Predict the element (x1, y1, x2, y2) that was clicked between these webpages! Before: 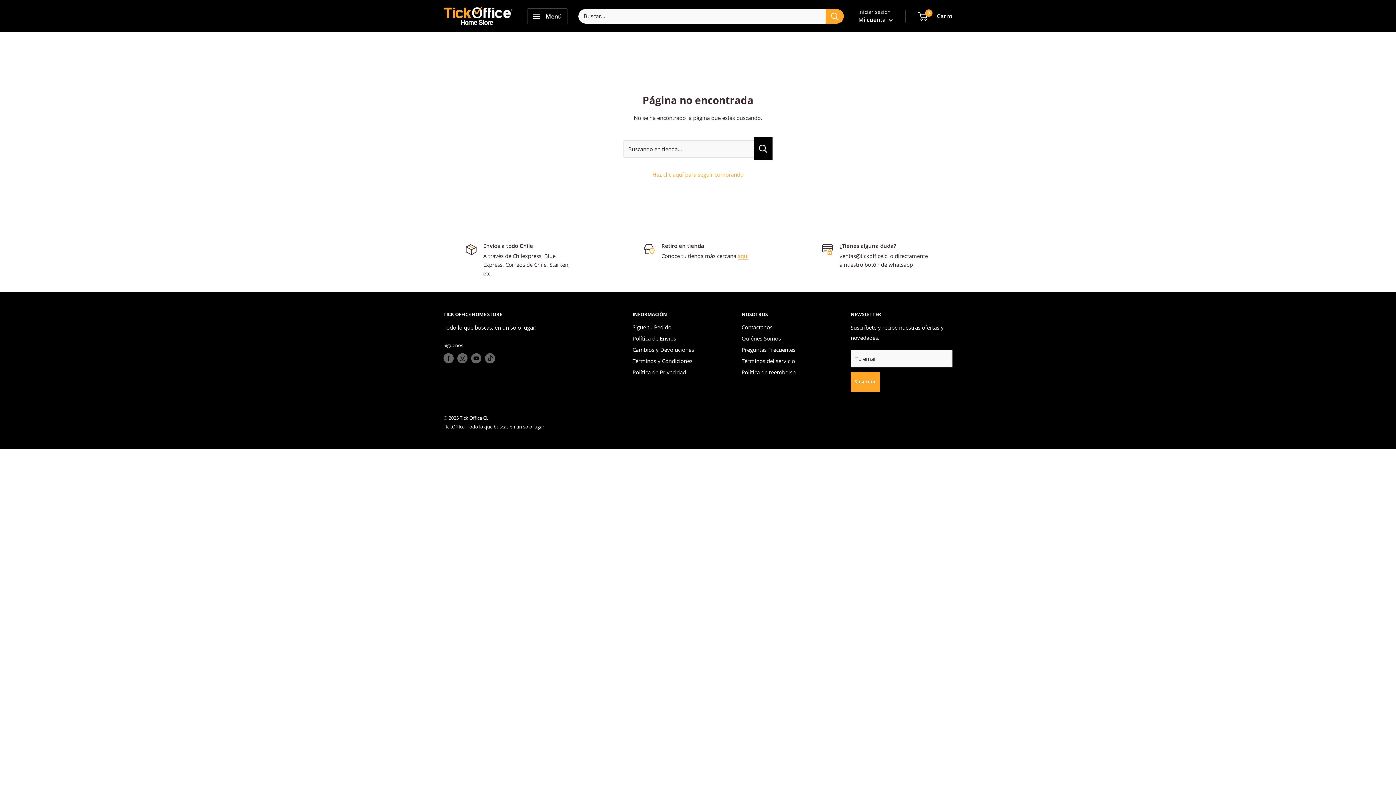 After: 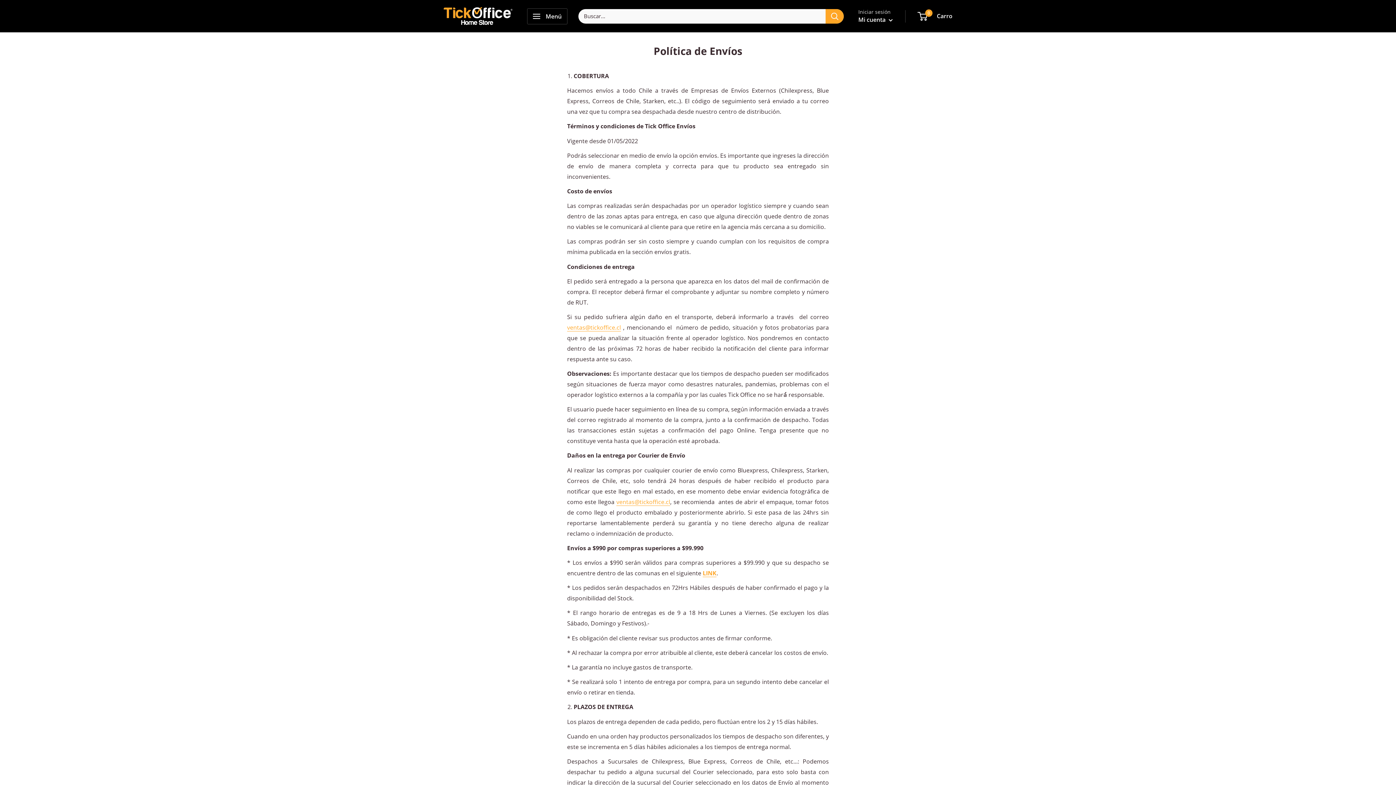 Action: label: Política de Envíos bbox: (632, 333, 716, 344)